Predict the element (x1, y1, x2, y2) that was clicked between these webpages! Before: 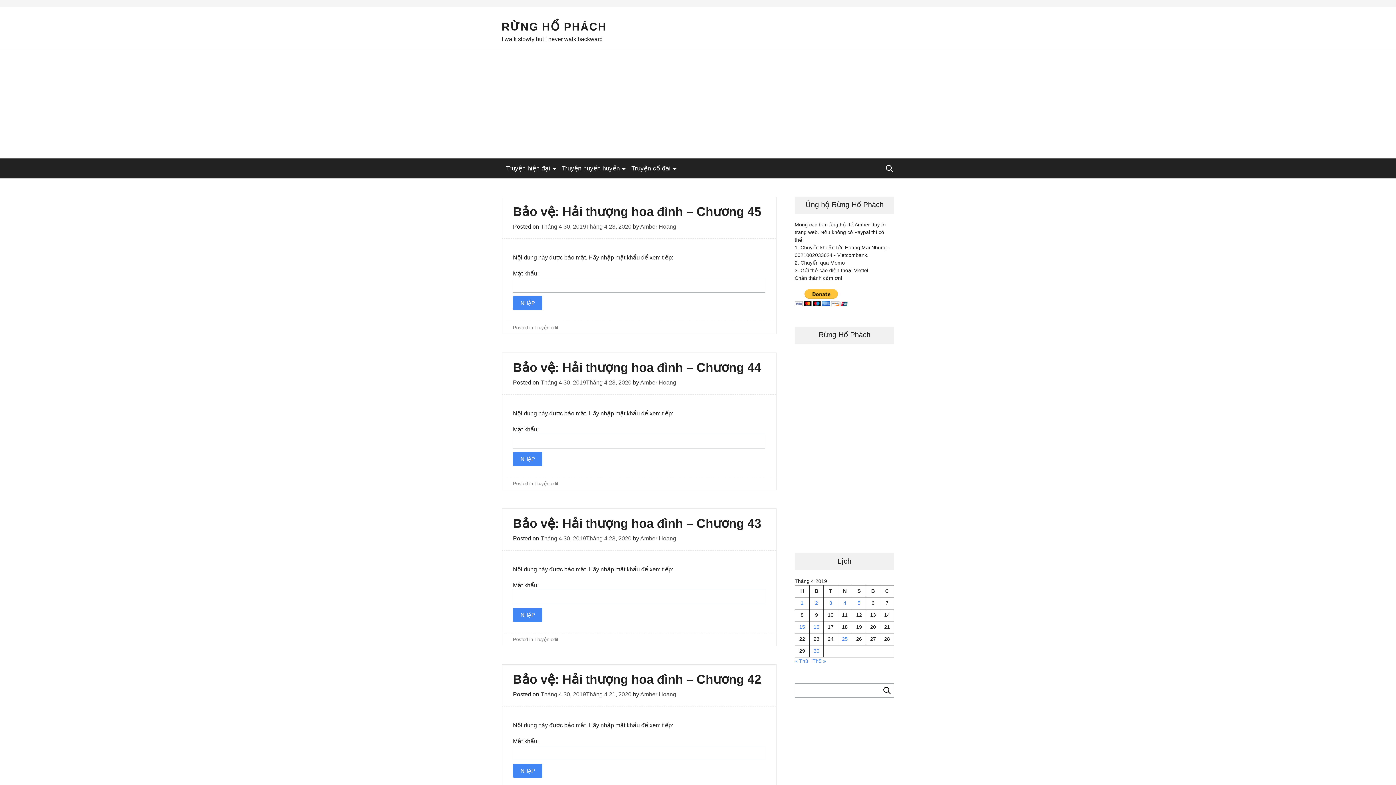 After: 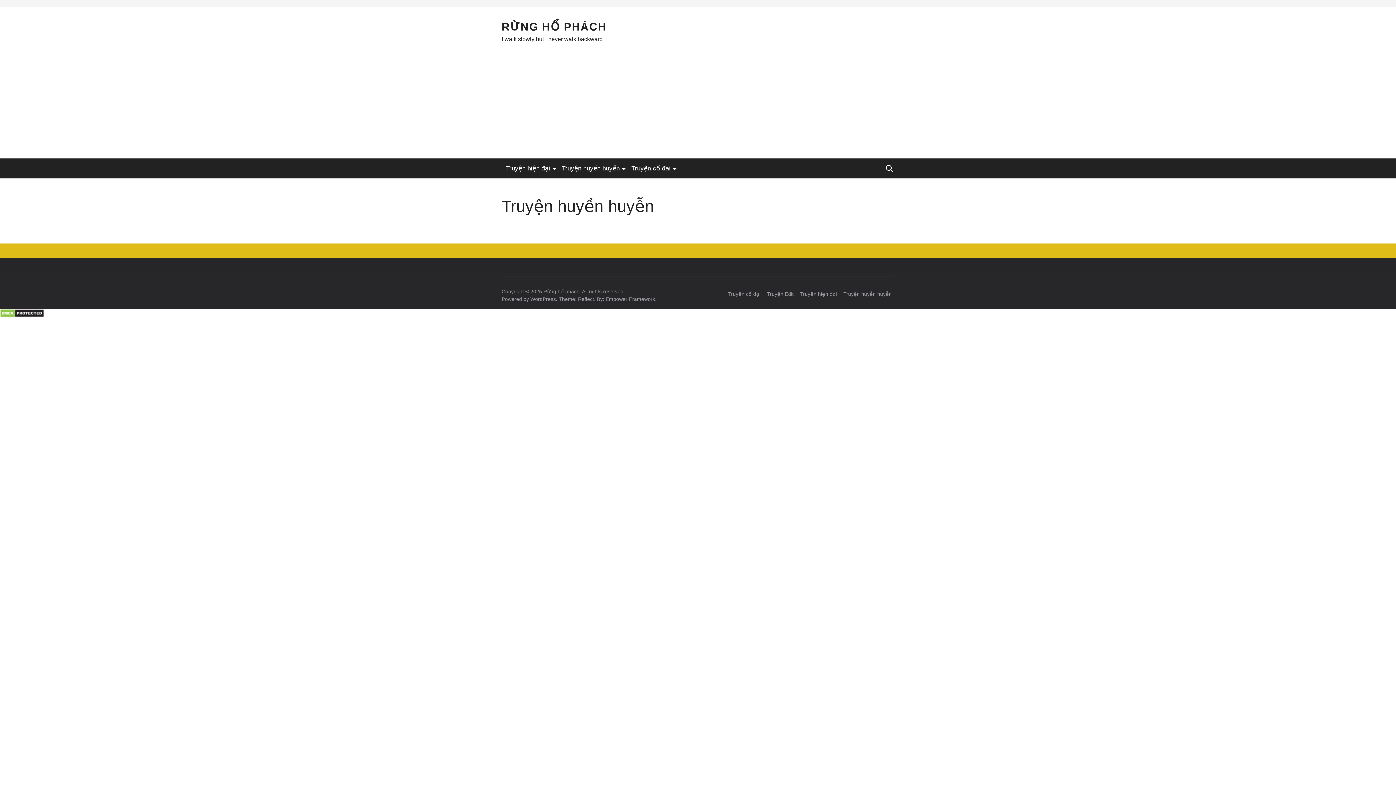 Action: label: Truyện huyền huyễn bbox: (557, 158, 627, 178)